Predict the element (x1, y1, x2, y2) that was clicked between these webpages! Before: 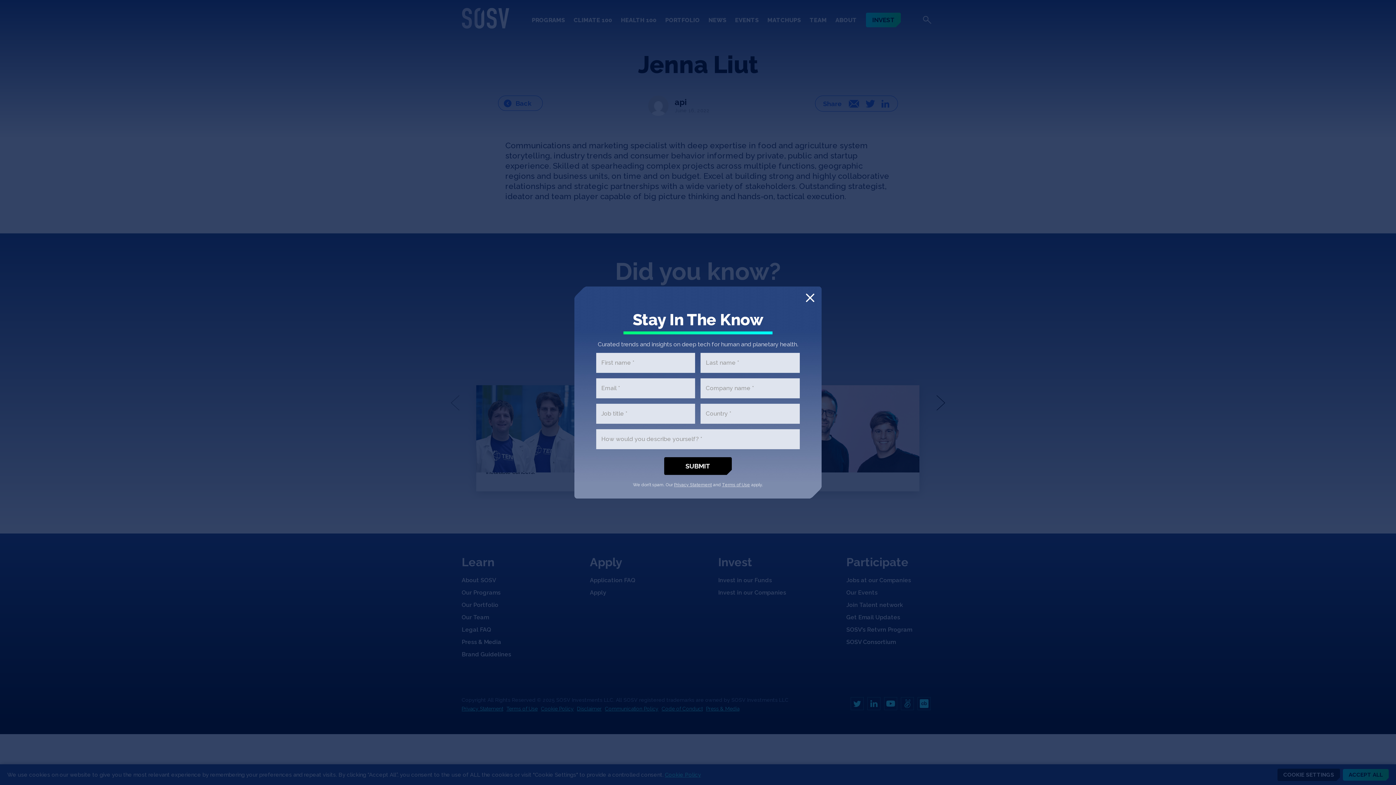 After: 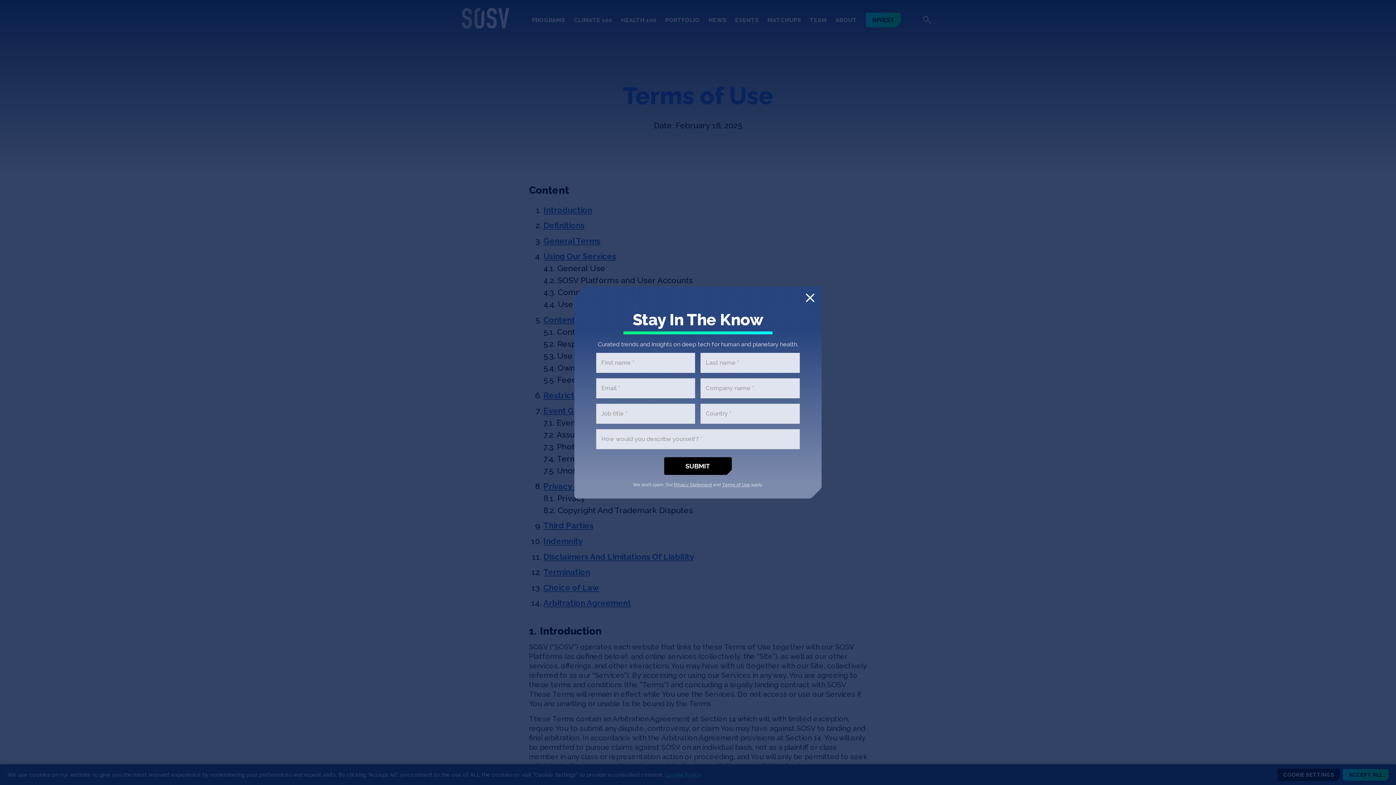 Action: label: Terms of Use bbox: (722, 482, 750, 487)